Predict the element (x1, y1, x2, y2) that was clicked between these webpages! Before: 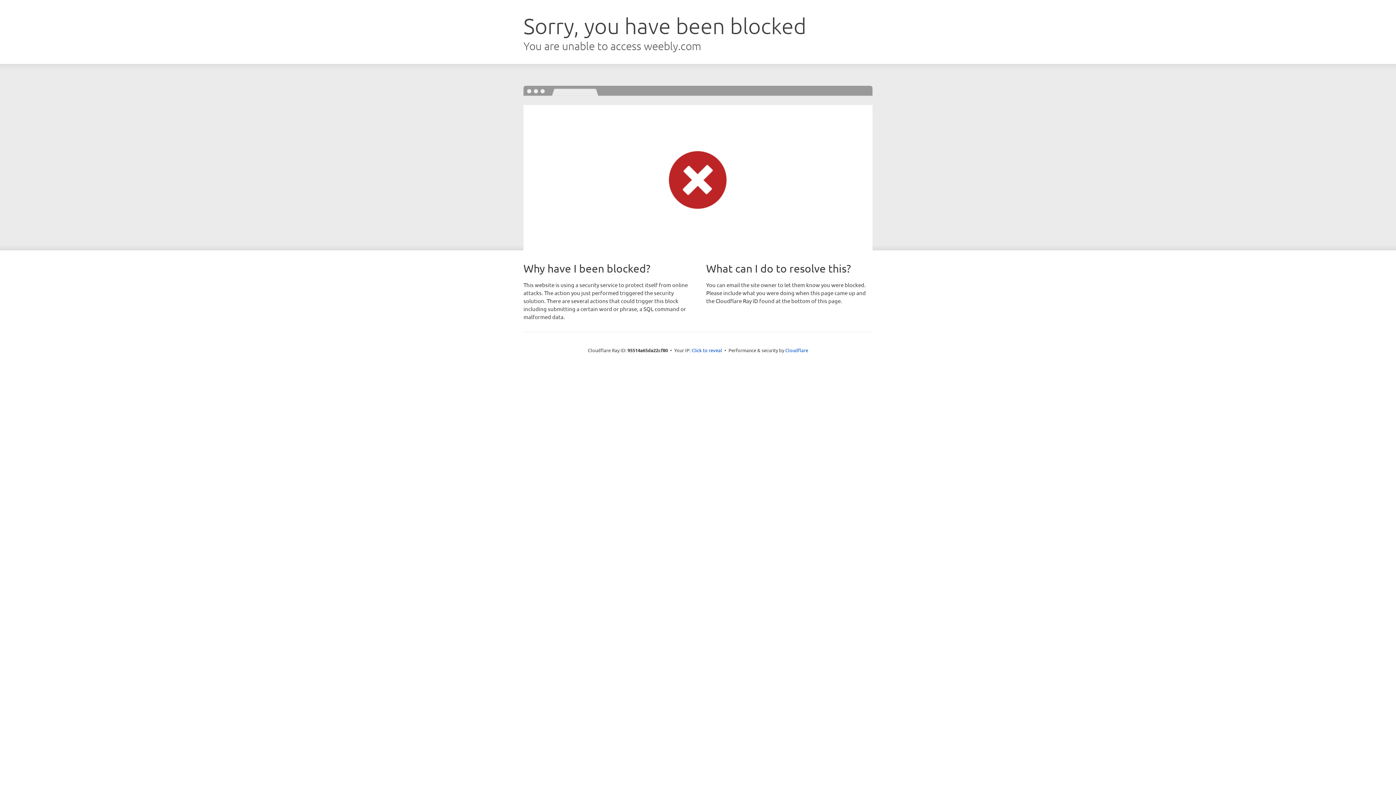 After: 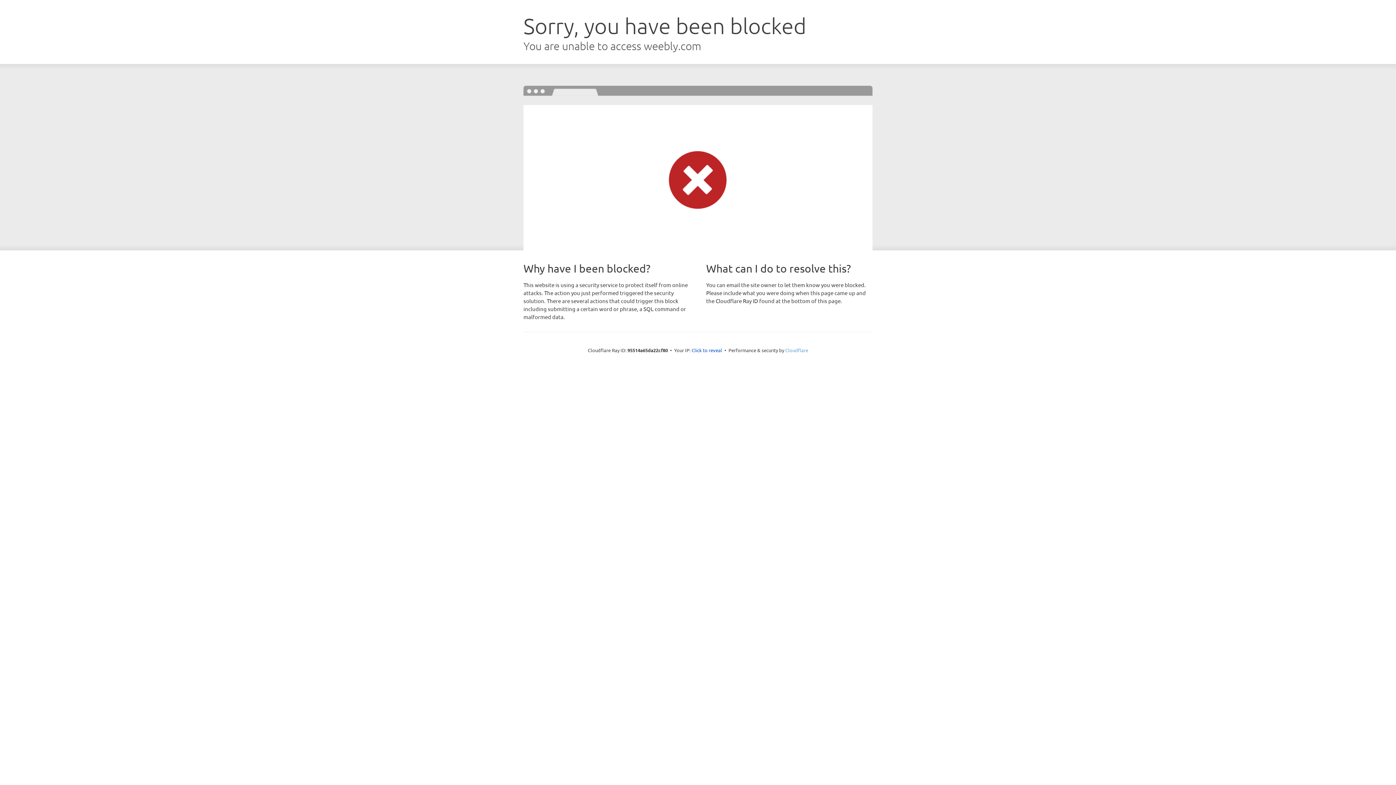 Action: label: Cloudflare bbox: (785, 347, 808, 353)